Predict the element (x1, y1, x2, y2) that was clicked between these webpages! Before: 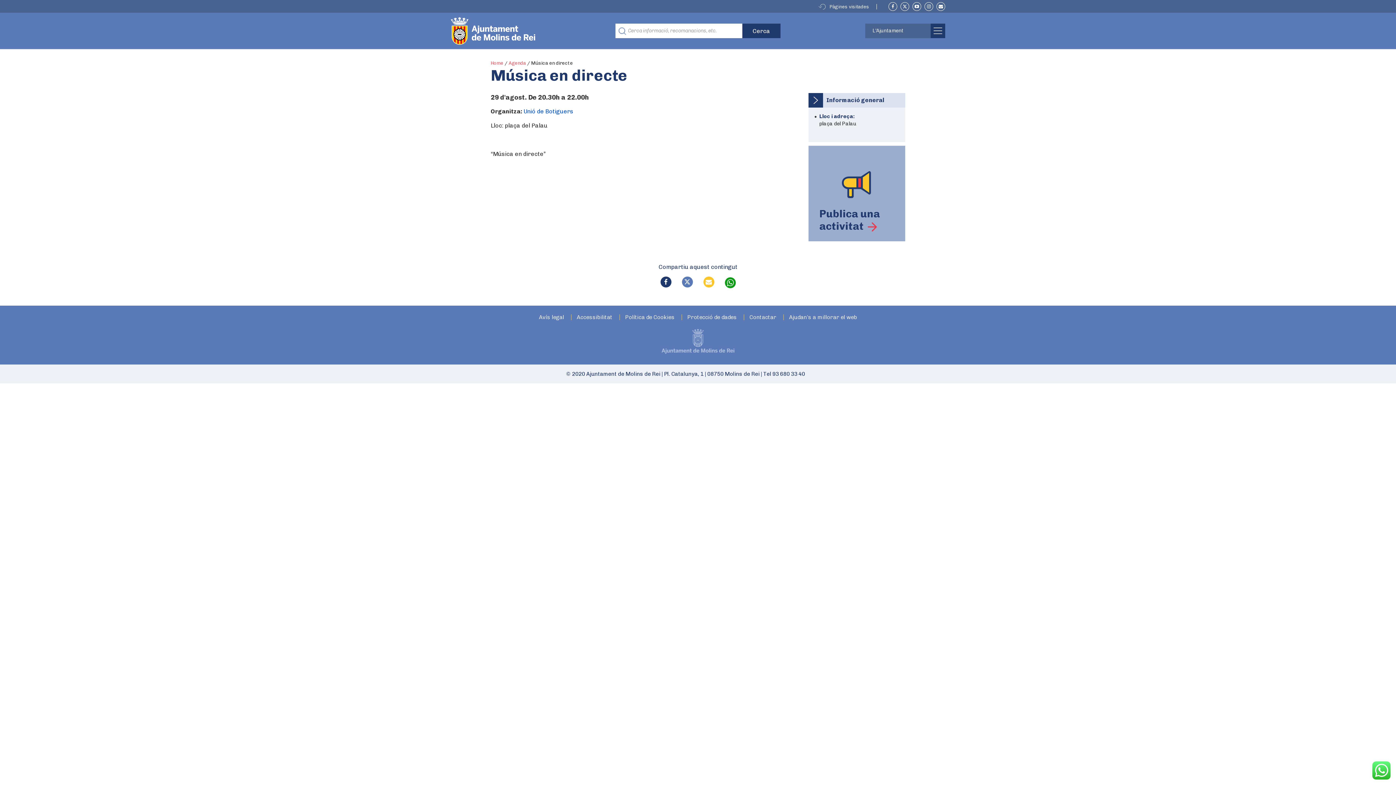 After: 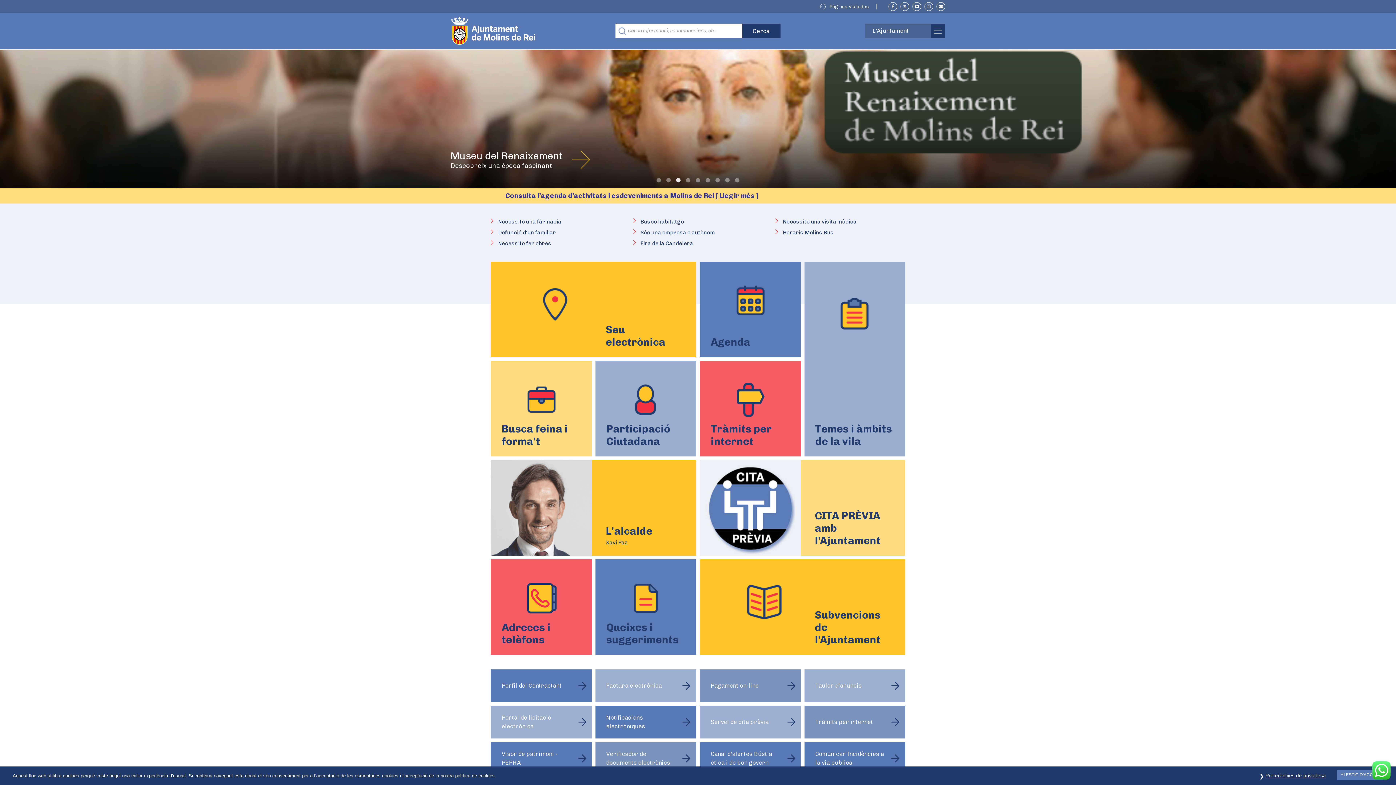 Action: bbox: (450, 12, 589, 49) label: Ajuntament de Molins de Rei